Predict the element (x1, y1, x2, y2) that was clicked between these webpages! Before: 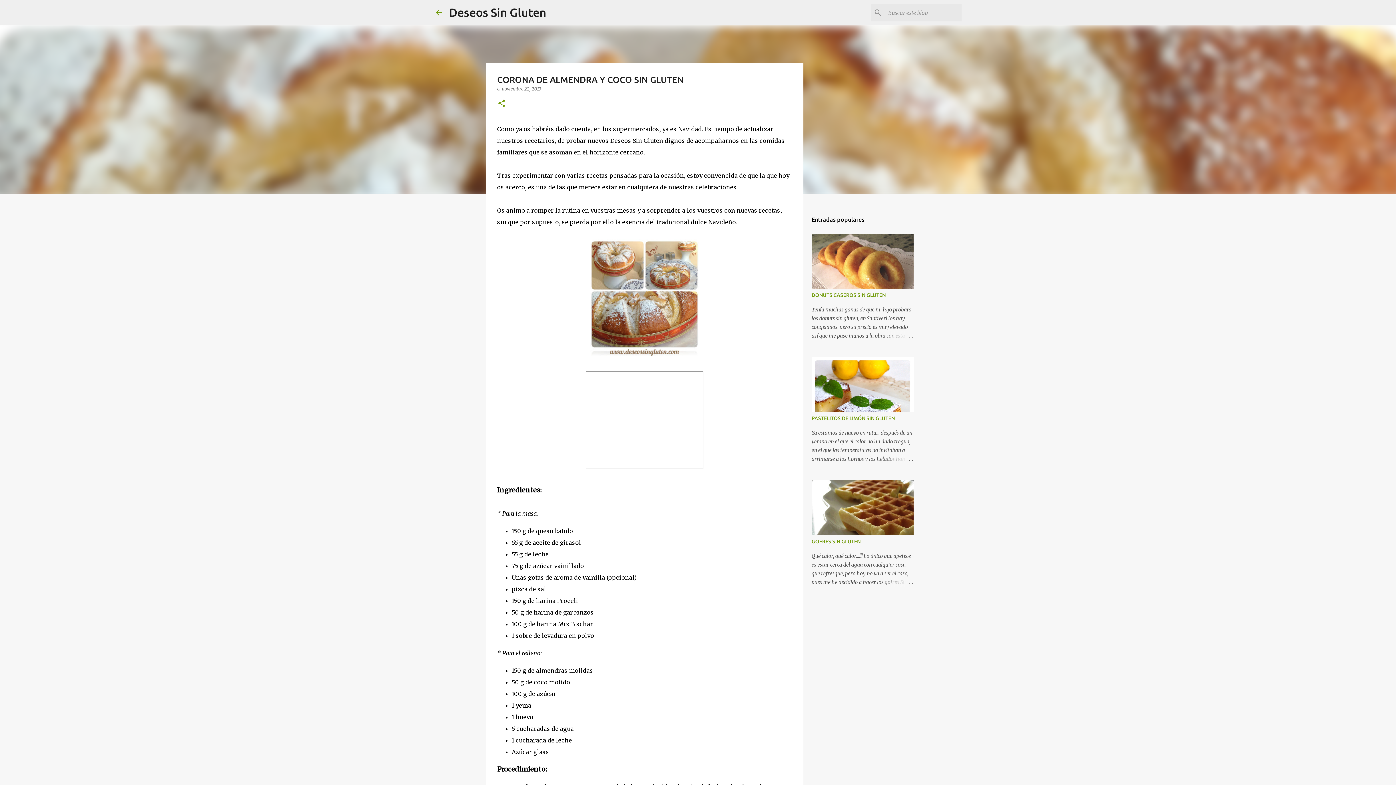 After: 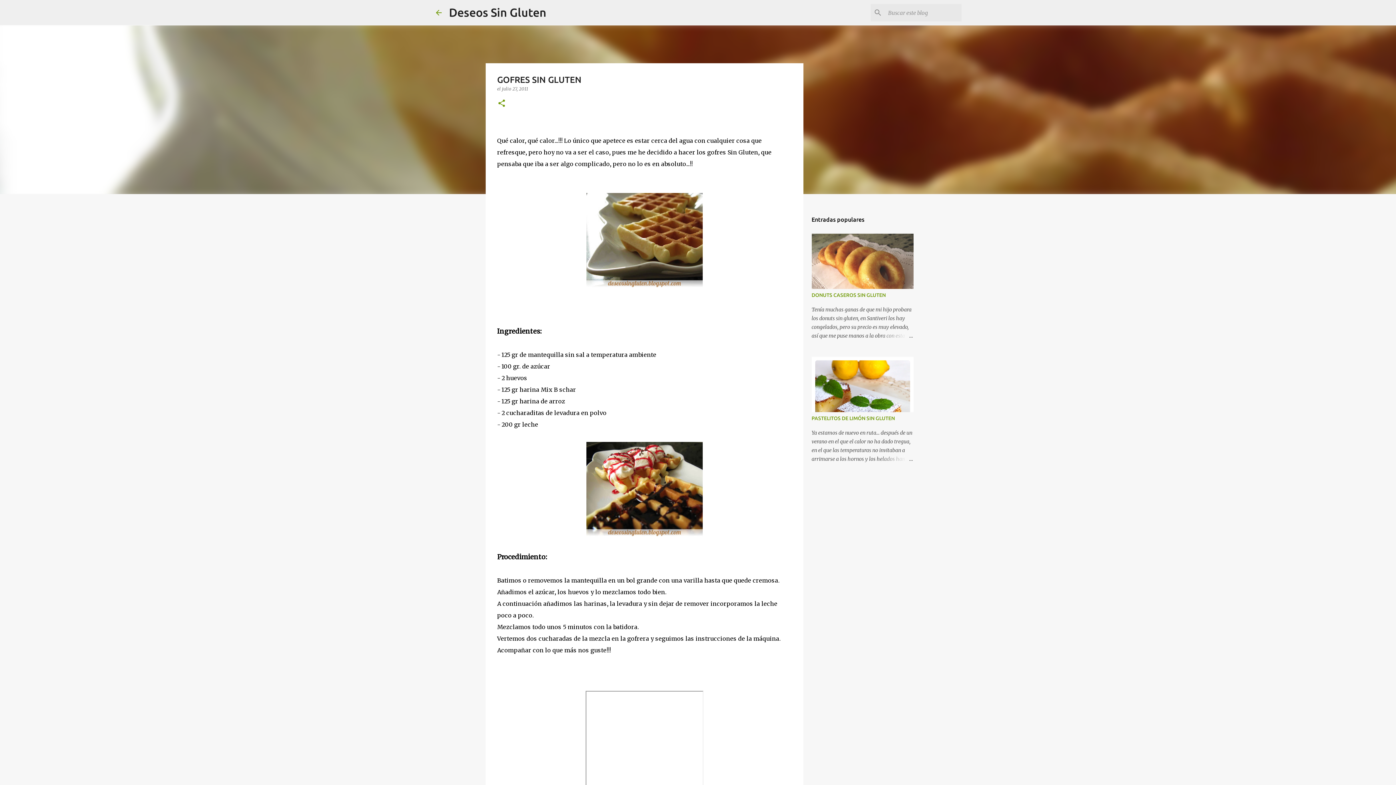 Action: label: GOFRES SIN GLUTEN bbox: (811, 538, 860, 544)